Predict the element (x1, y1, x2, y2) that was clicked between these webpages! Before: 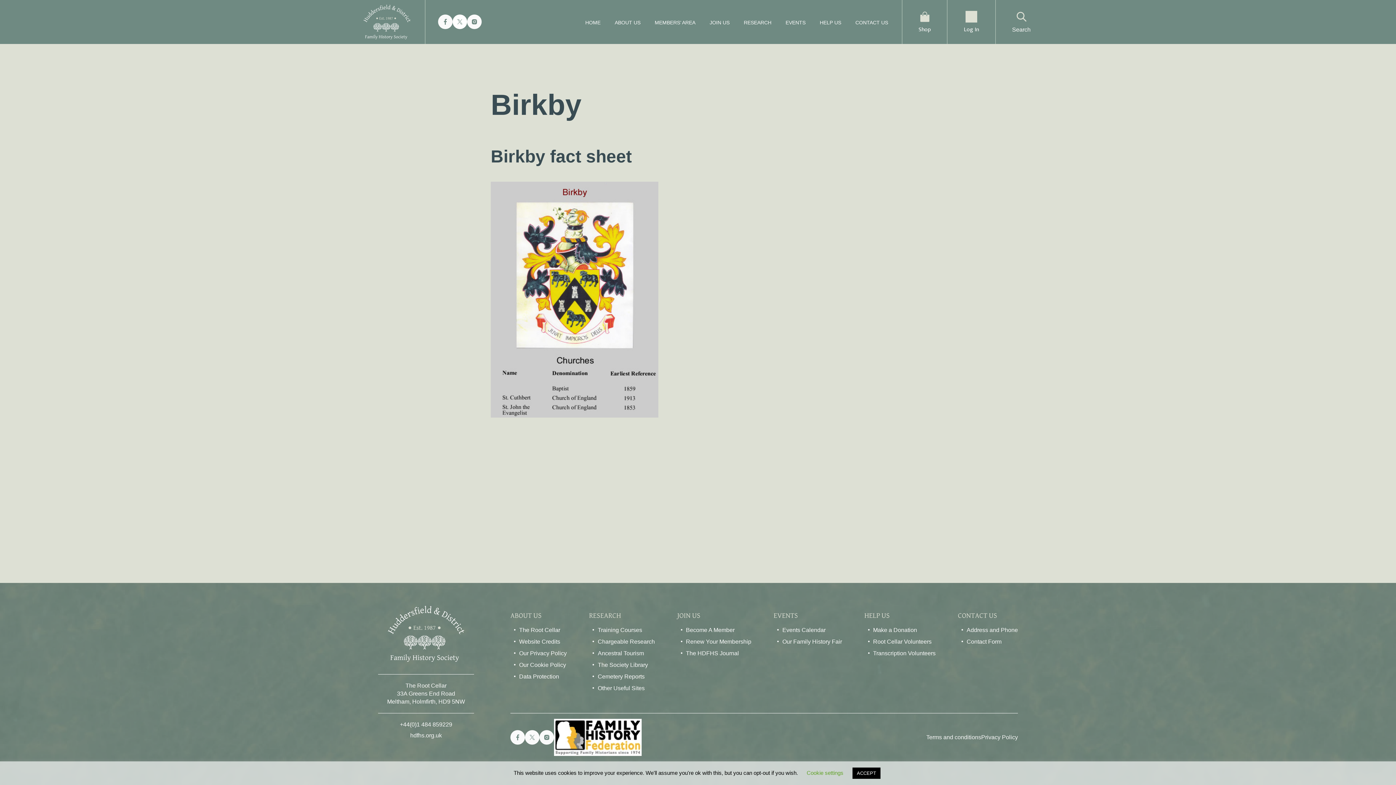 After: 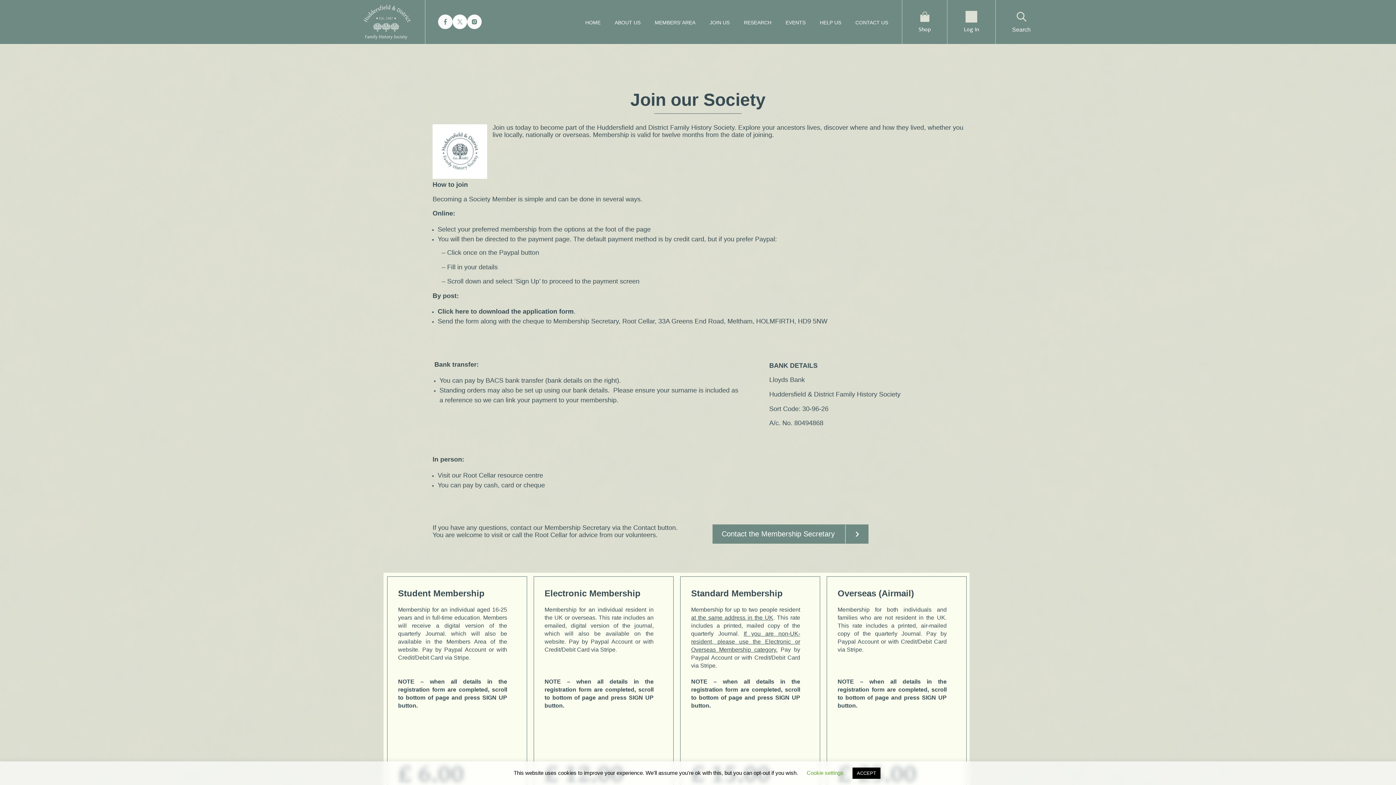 Action: bbox: (681, 624, 751, 636) label: Become A Member